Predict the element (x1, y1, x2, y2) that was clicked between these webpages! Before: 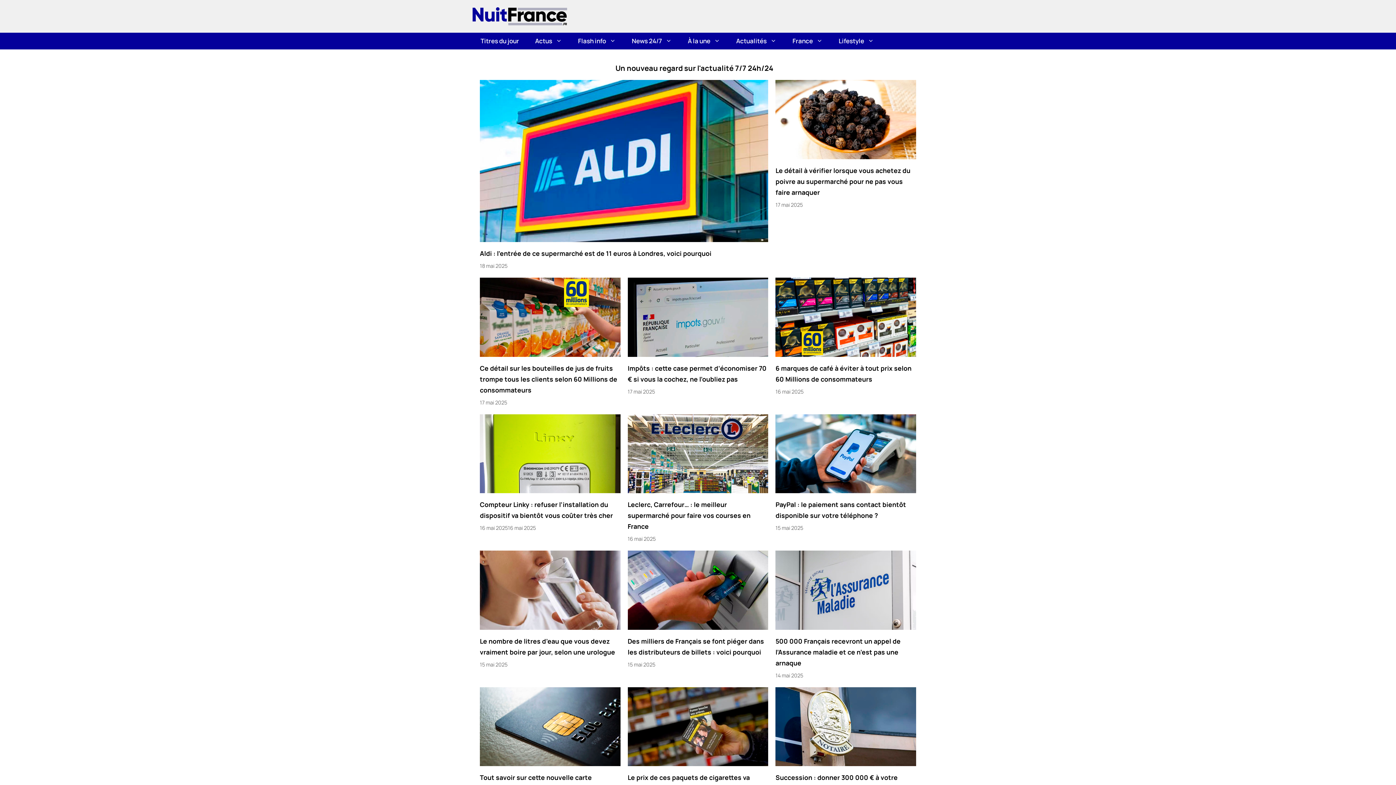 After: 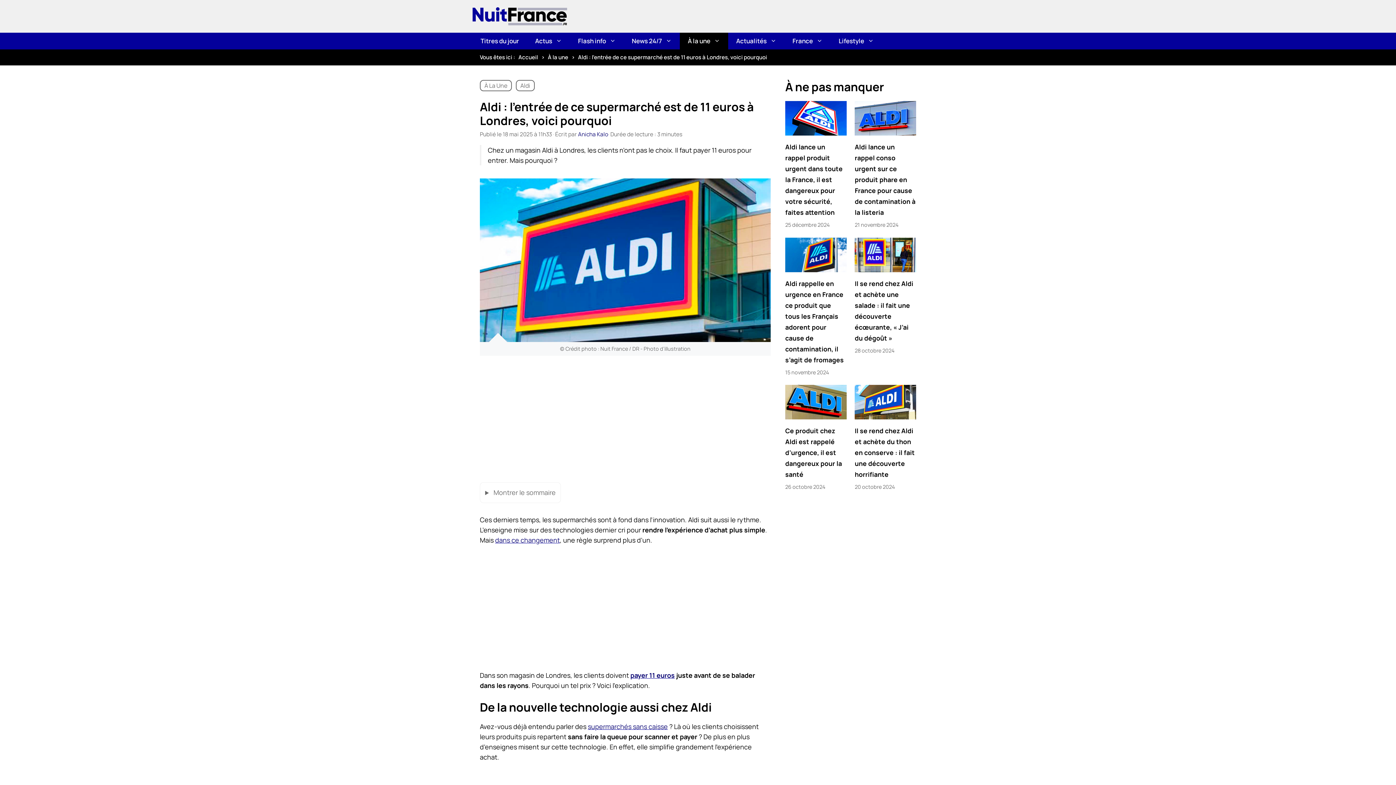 Action: bbox: (480, 248, 768, 259) label: Aldi : l’entrée de ce supermarché est de 11 euros à Londres, voici pourquoi